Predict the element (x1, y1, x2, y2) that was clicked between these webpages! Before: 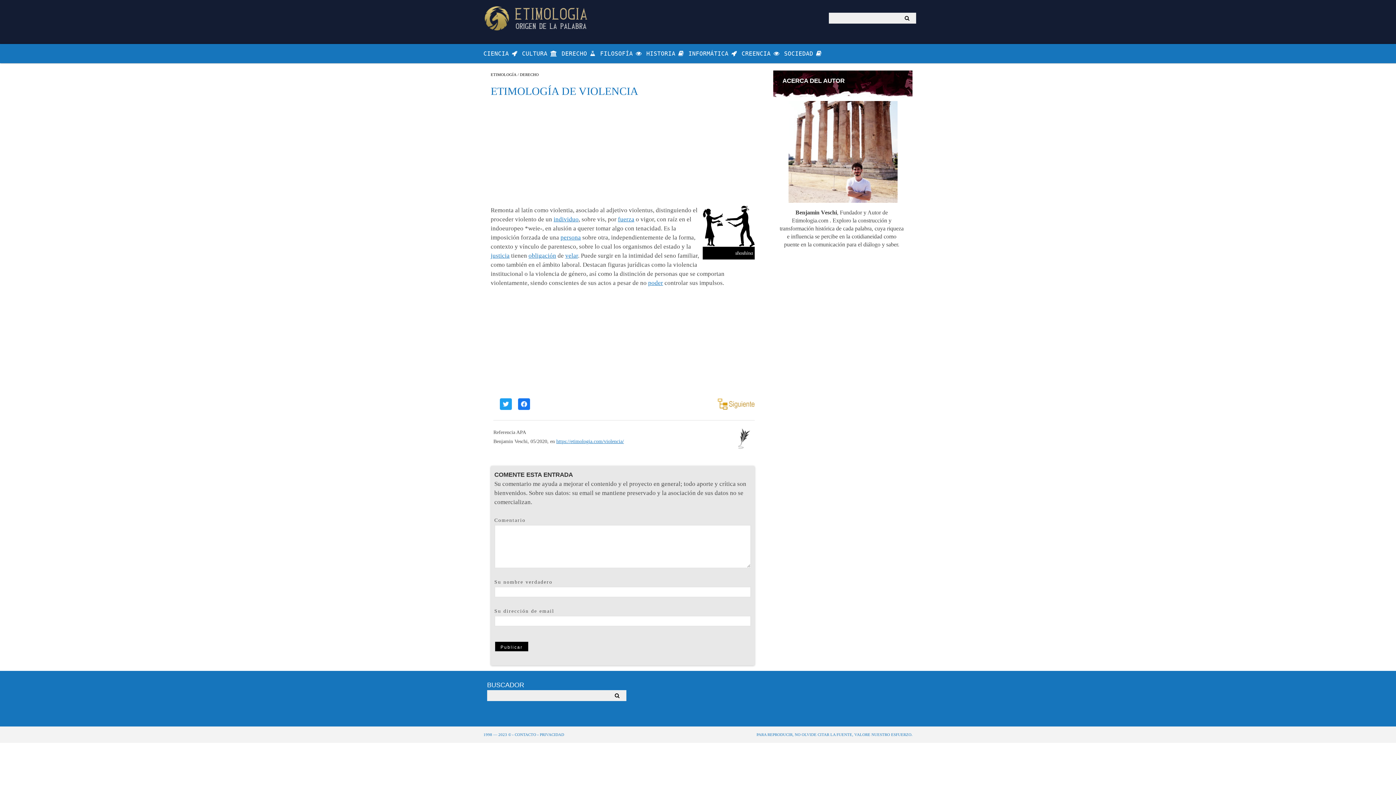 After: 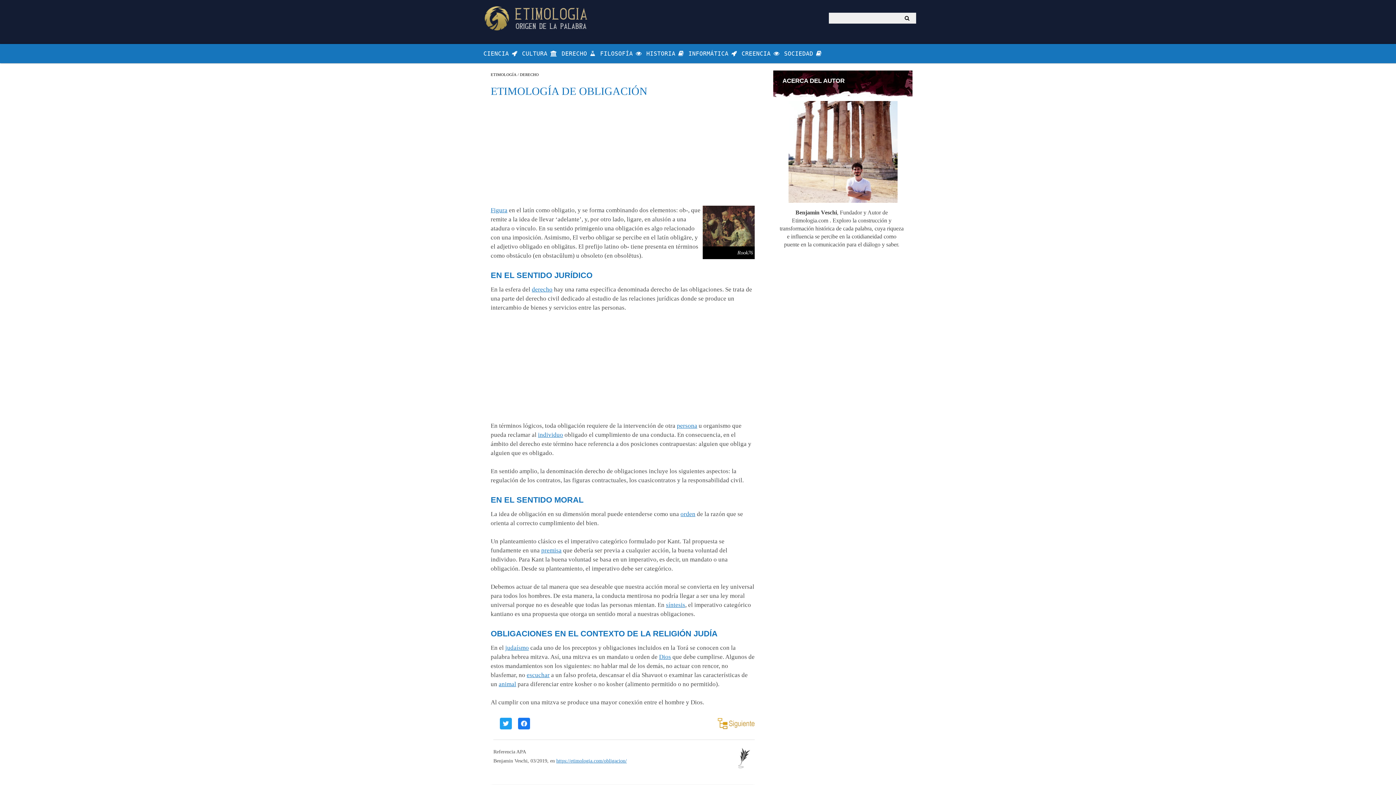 Action: label: obligación bbox: (528, 252, 556, 259)